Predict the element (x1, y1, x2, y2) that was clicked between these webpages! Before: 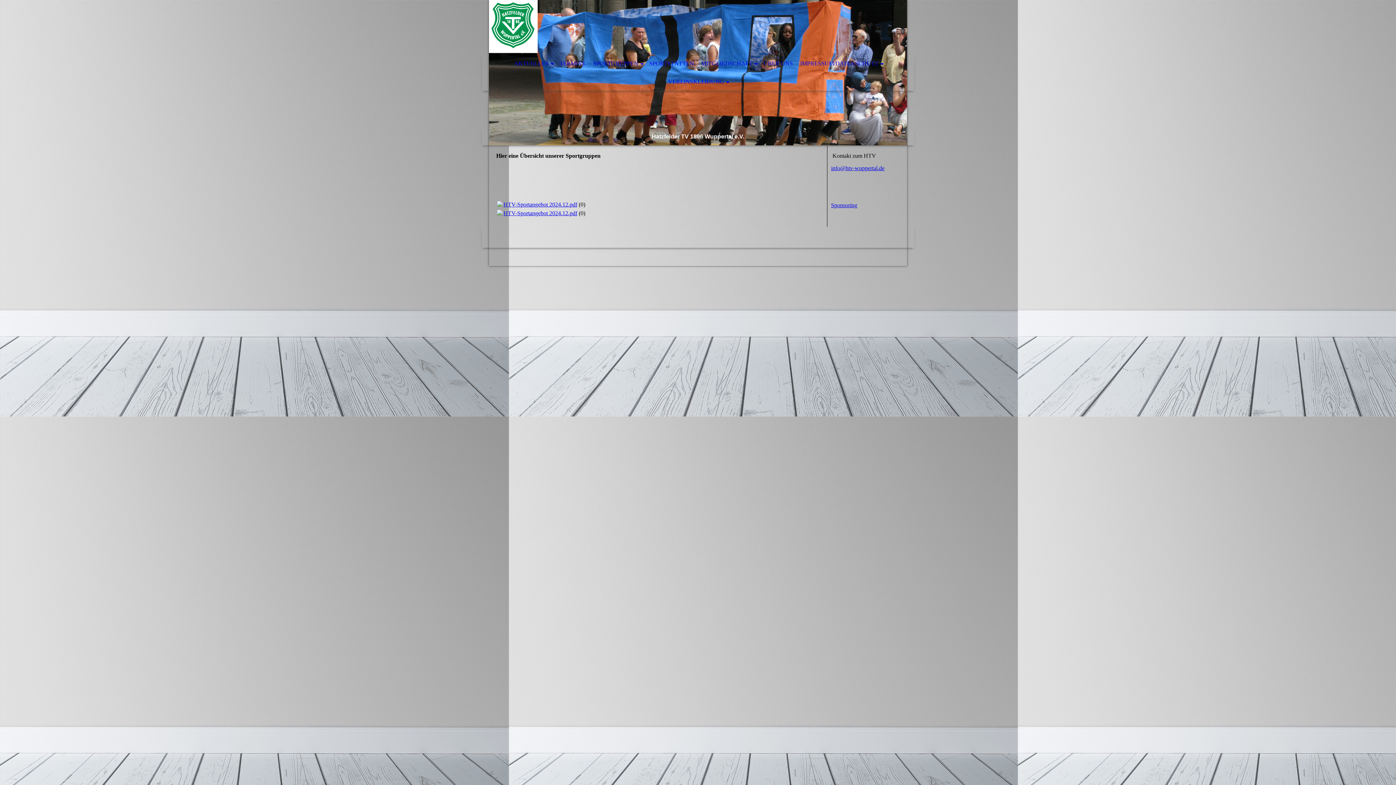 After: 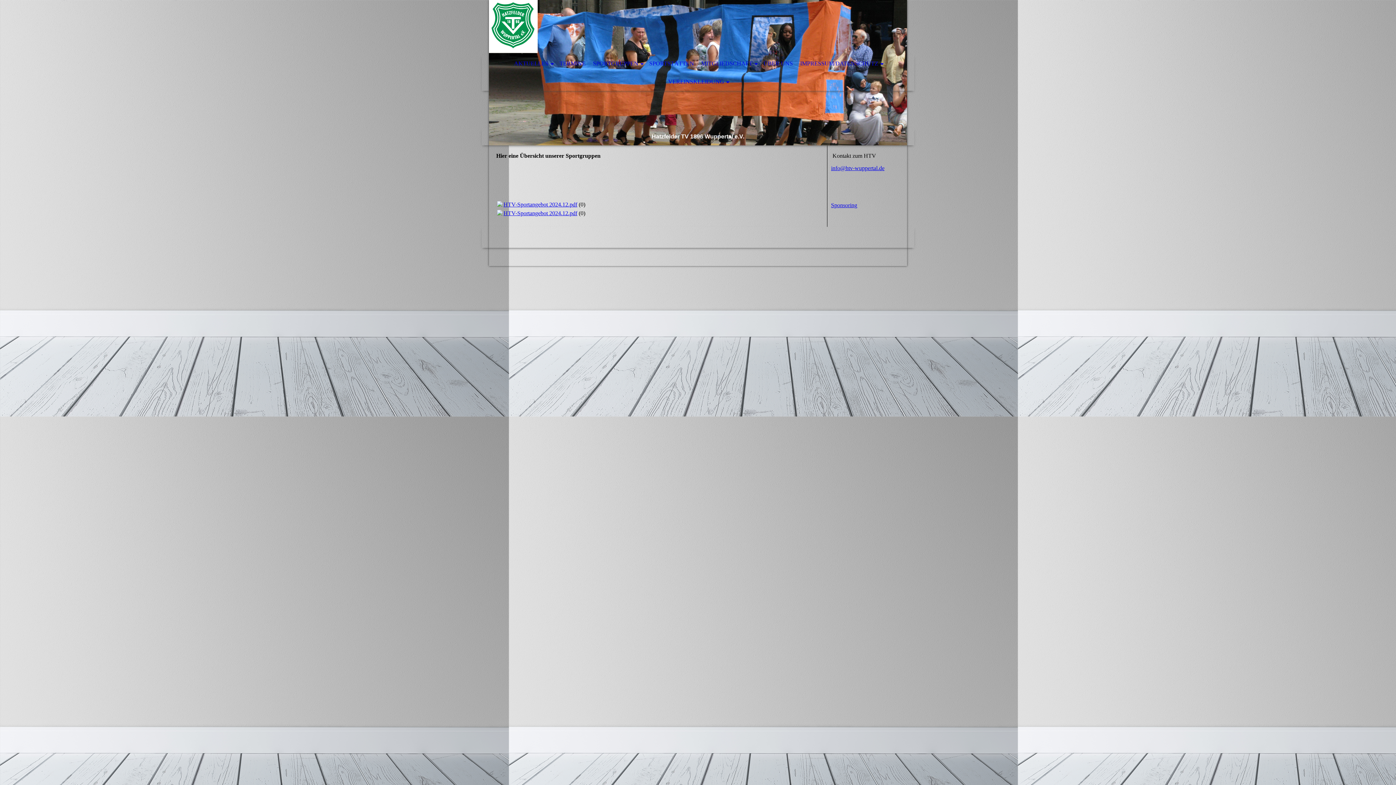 Action: bbox: (497, 210, 502, 216)